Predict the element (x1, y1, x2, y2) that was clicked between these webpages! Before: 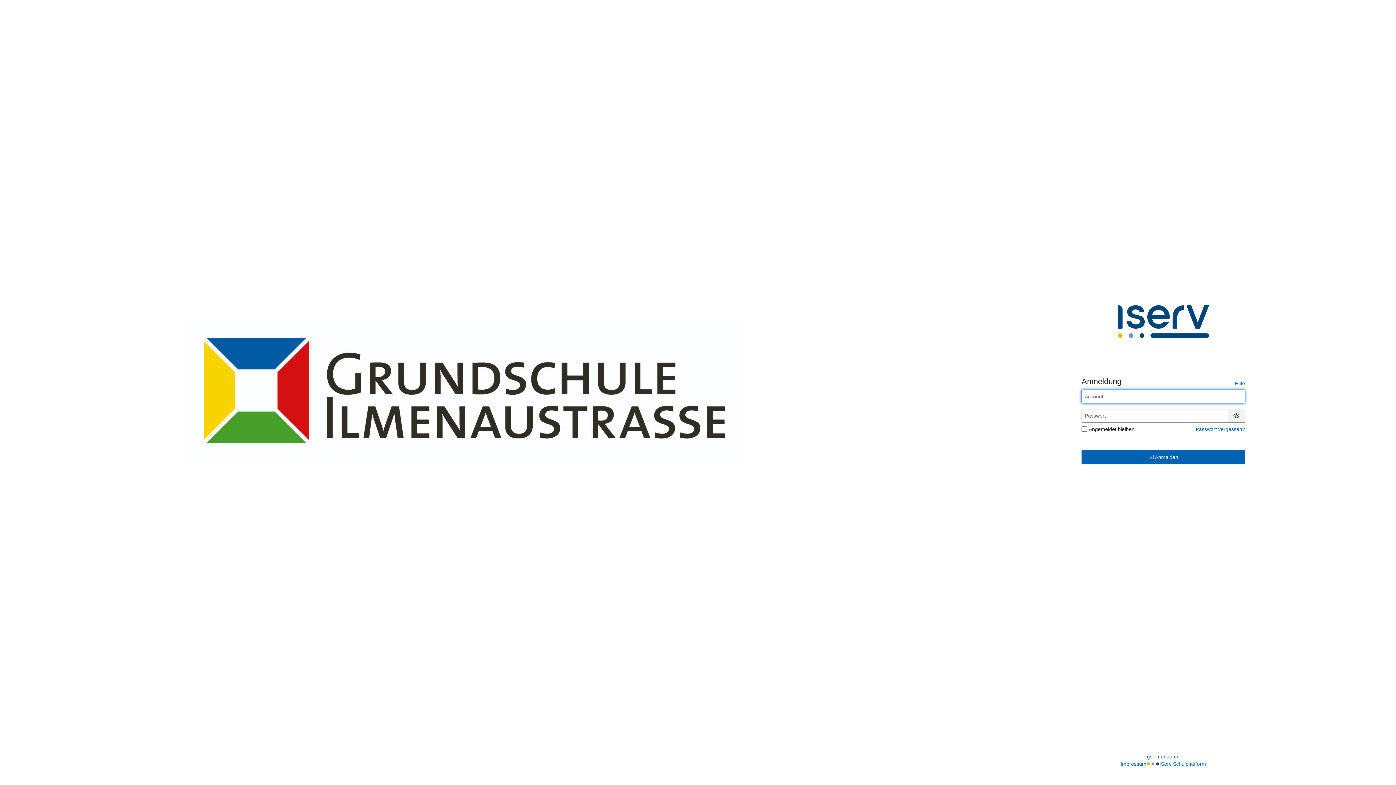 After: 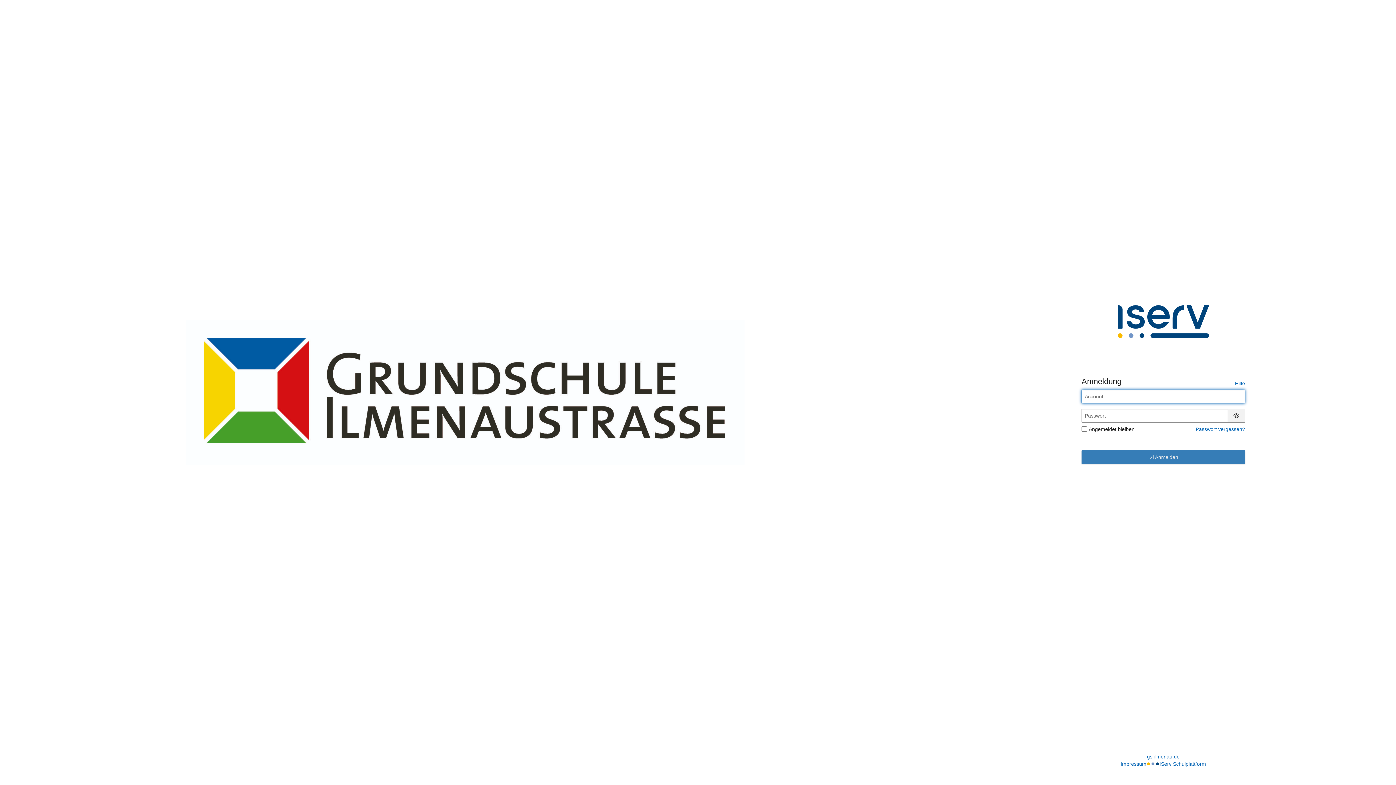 Action: bbox: (1081, 450, 1245, 464) label:  Anmelden